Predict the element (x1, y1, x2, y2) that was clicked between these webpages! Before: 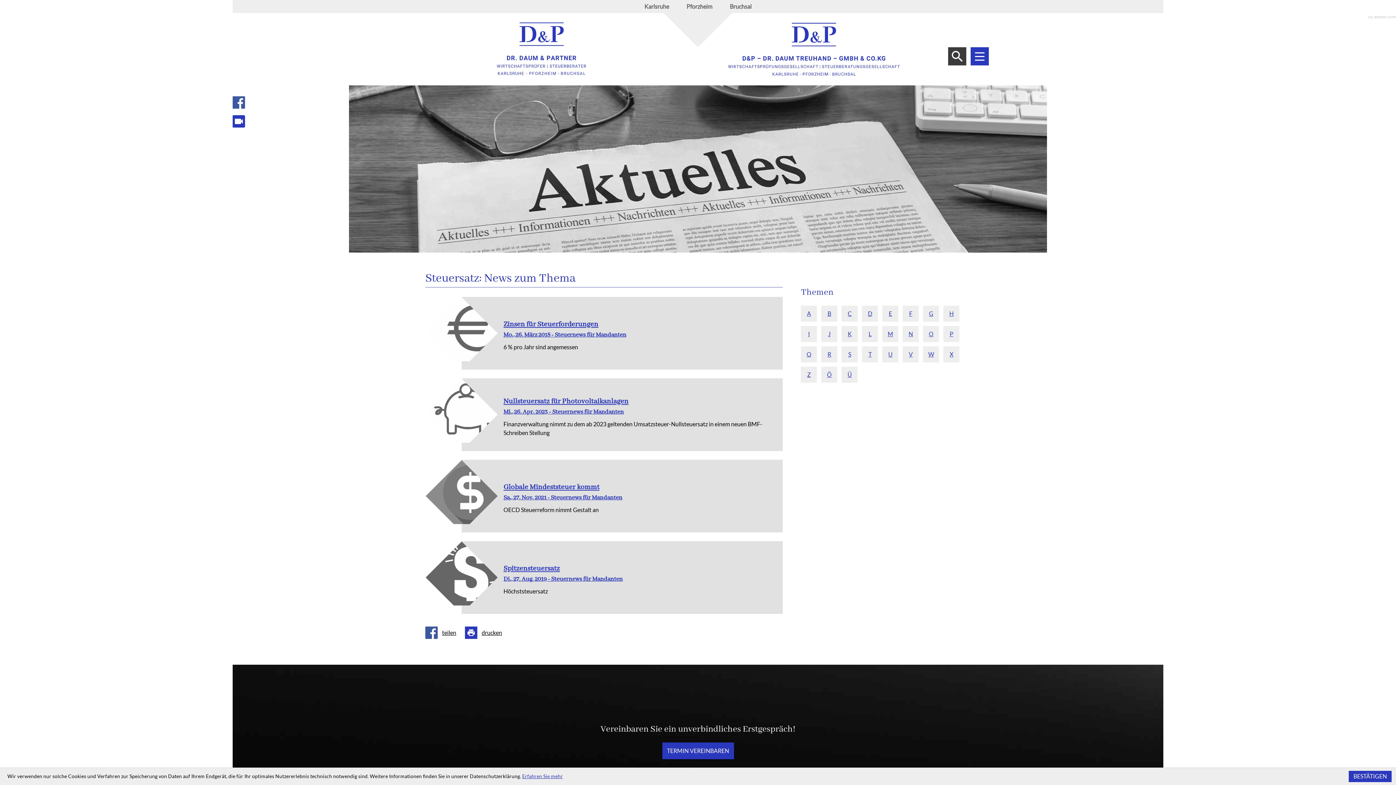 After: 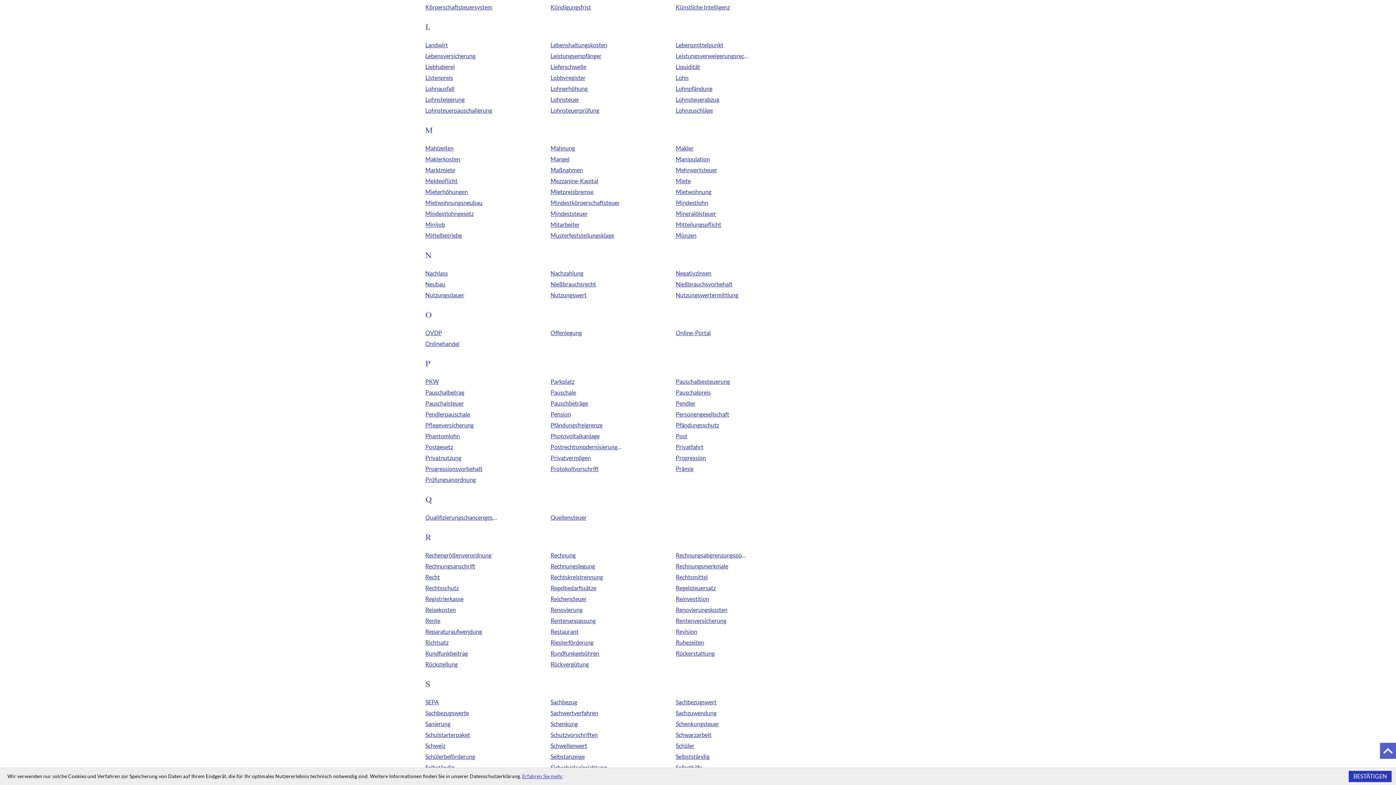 Action: label: Themen zu L bbox: (862, 326, 878, 342)